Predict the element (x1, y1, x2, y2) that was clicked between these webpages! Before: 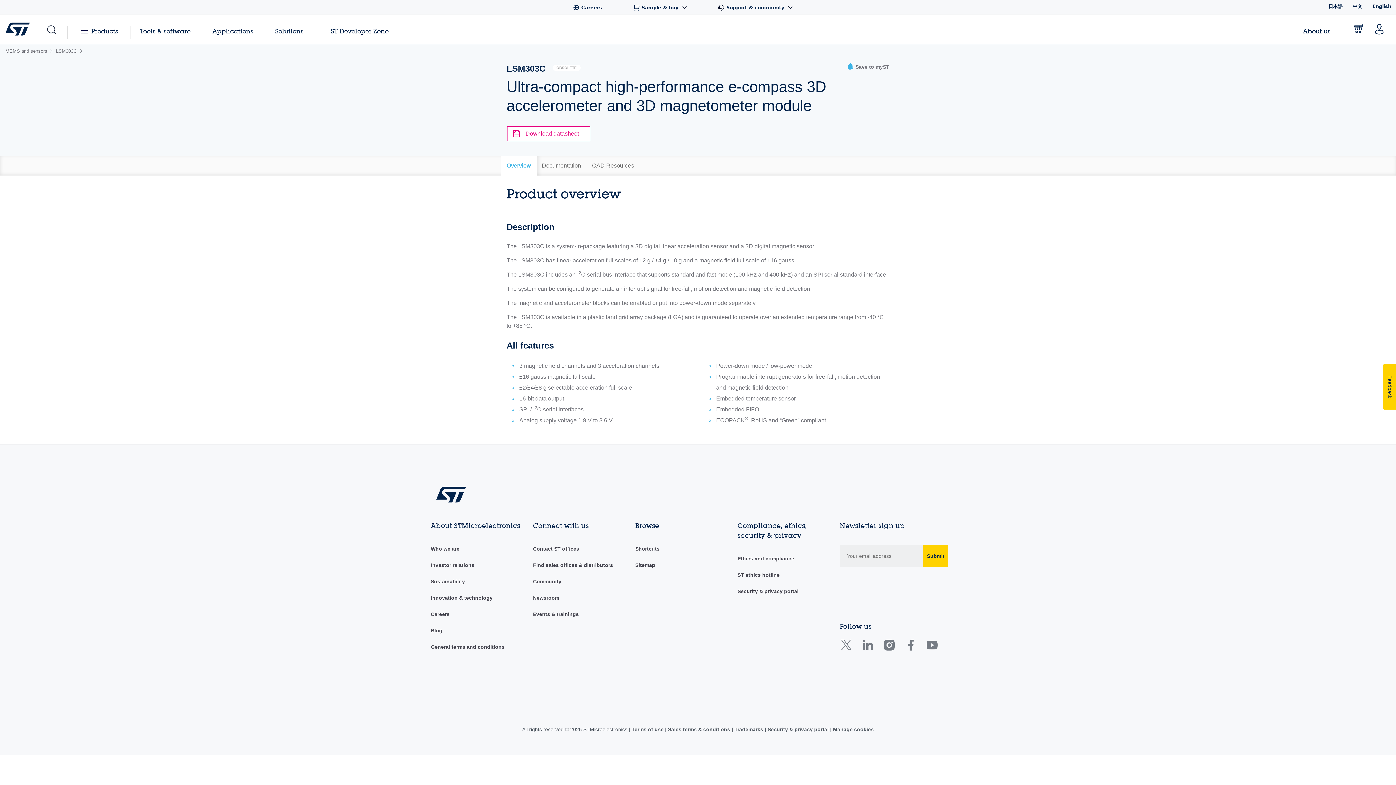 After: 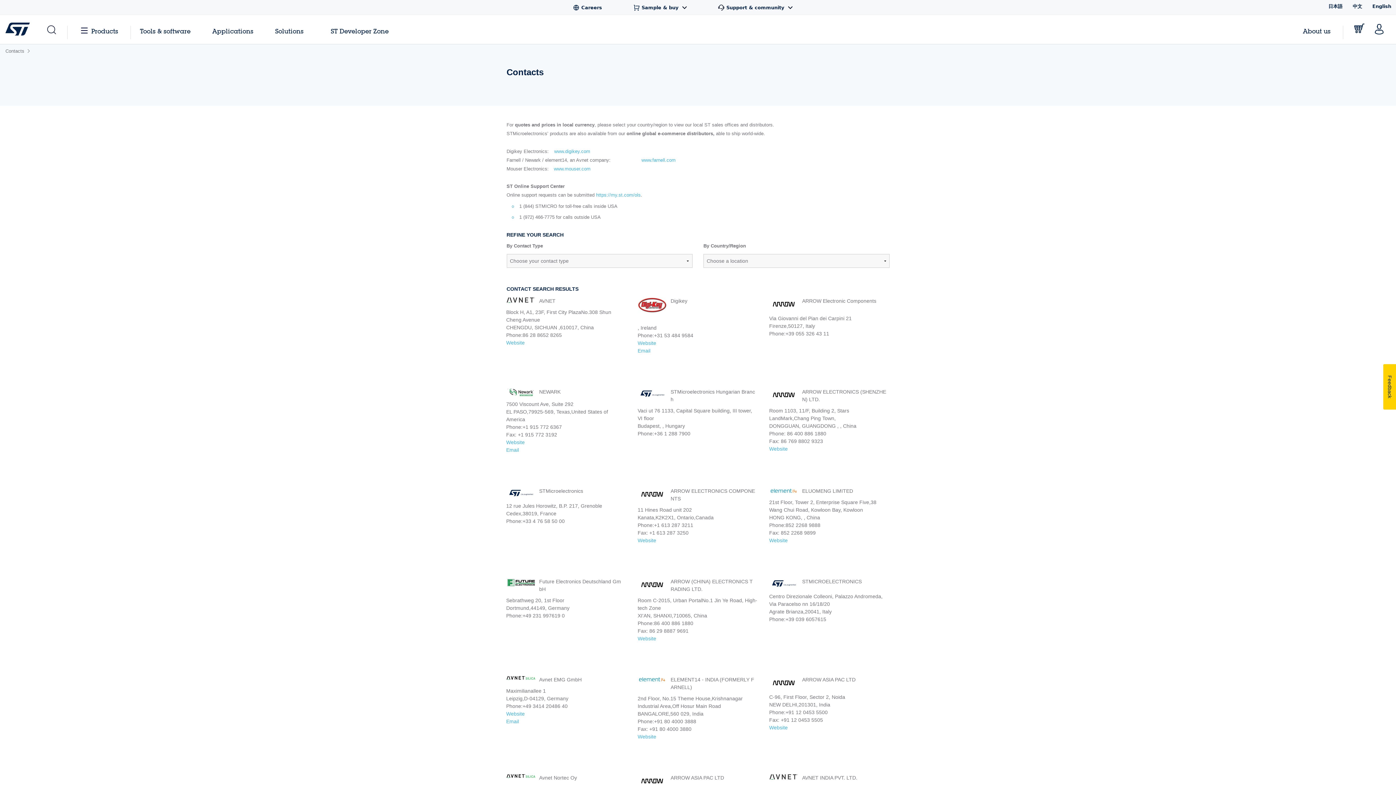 Action: label: Find sales offices & distributors bbox: (533, 562, 613, 568)